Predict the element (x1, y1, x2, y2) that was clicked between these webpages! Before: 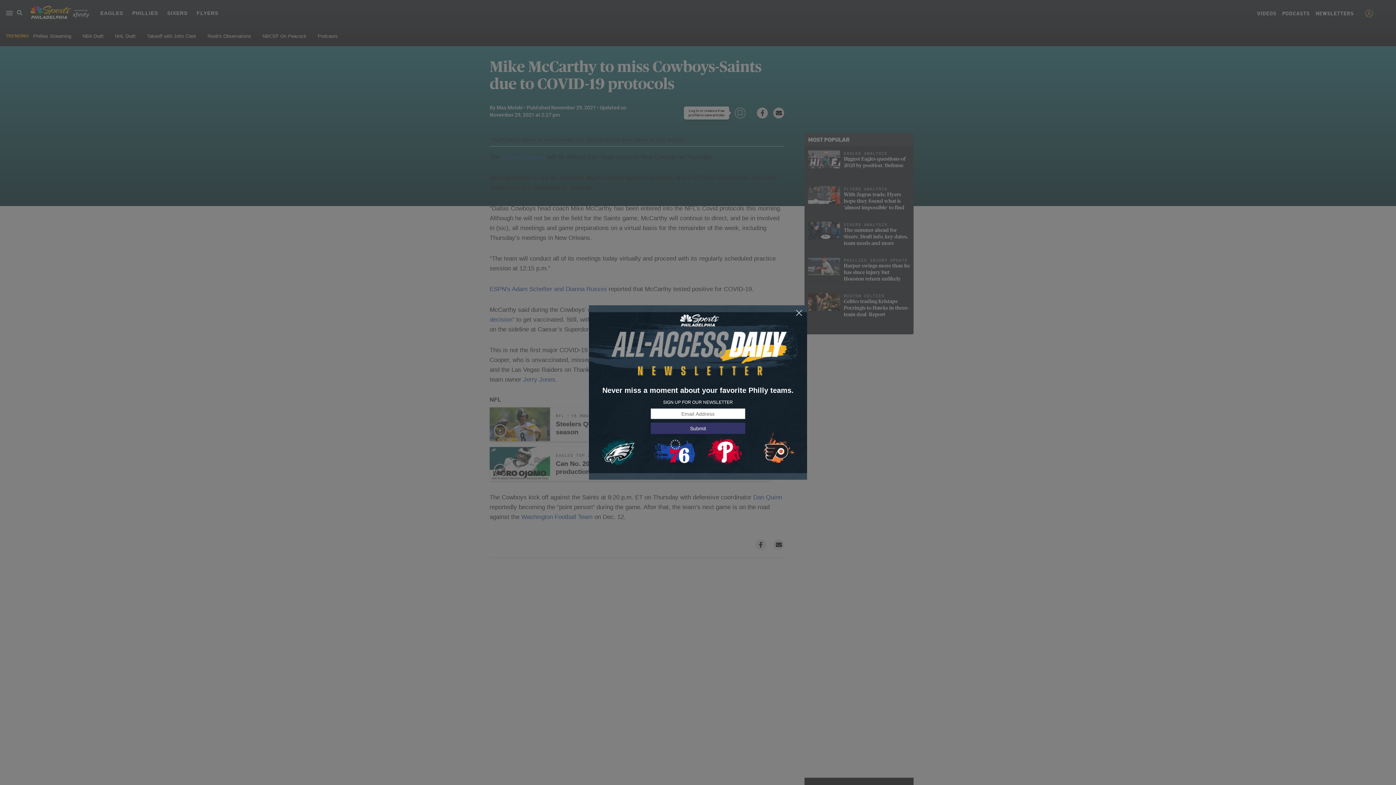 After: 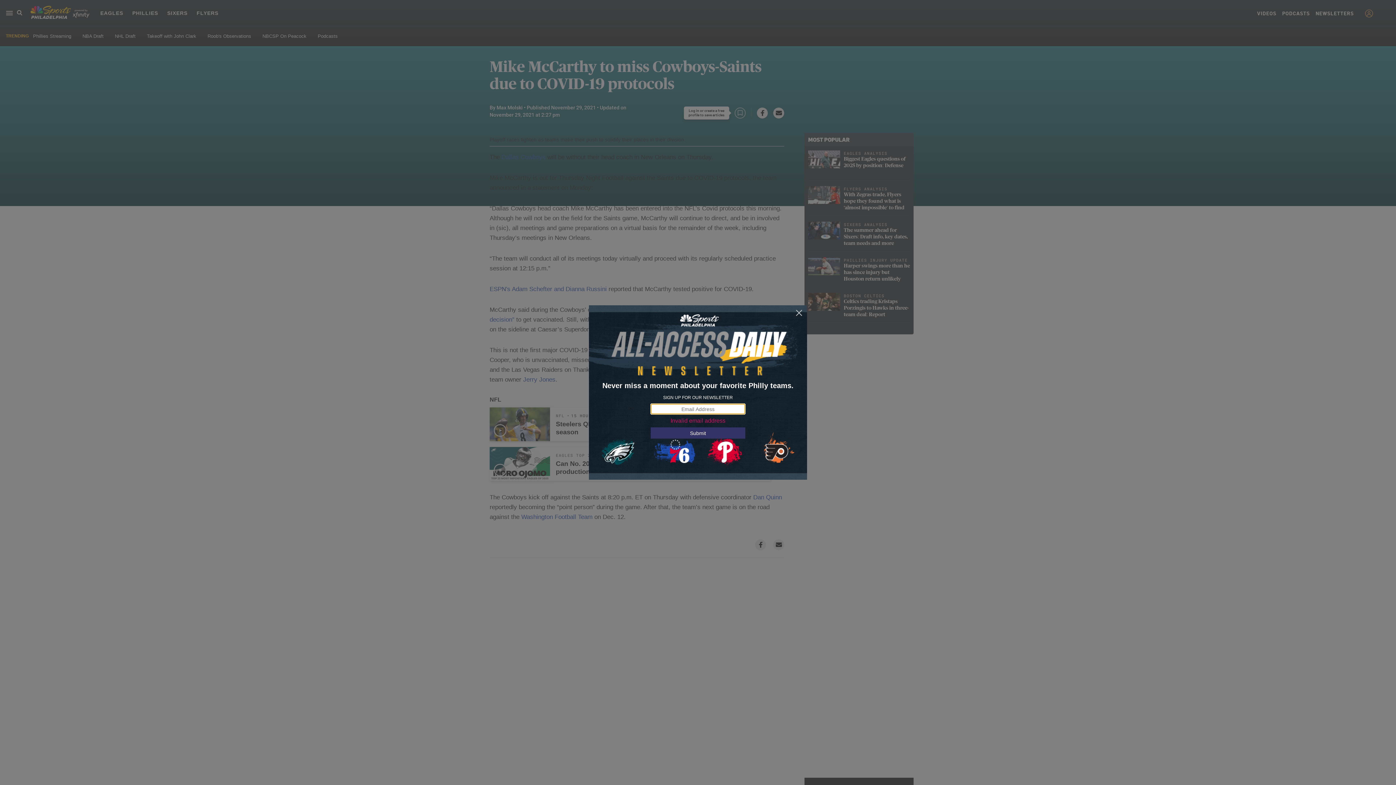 Action: bbox: (650, 423, 745, 434) label: Submit